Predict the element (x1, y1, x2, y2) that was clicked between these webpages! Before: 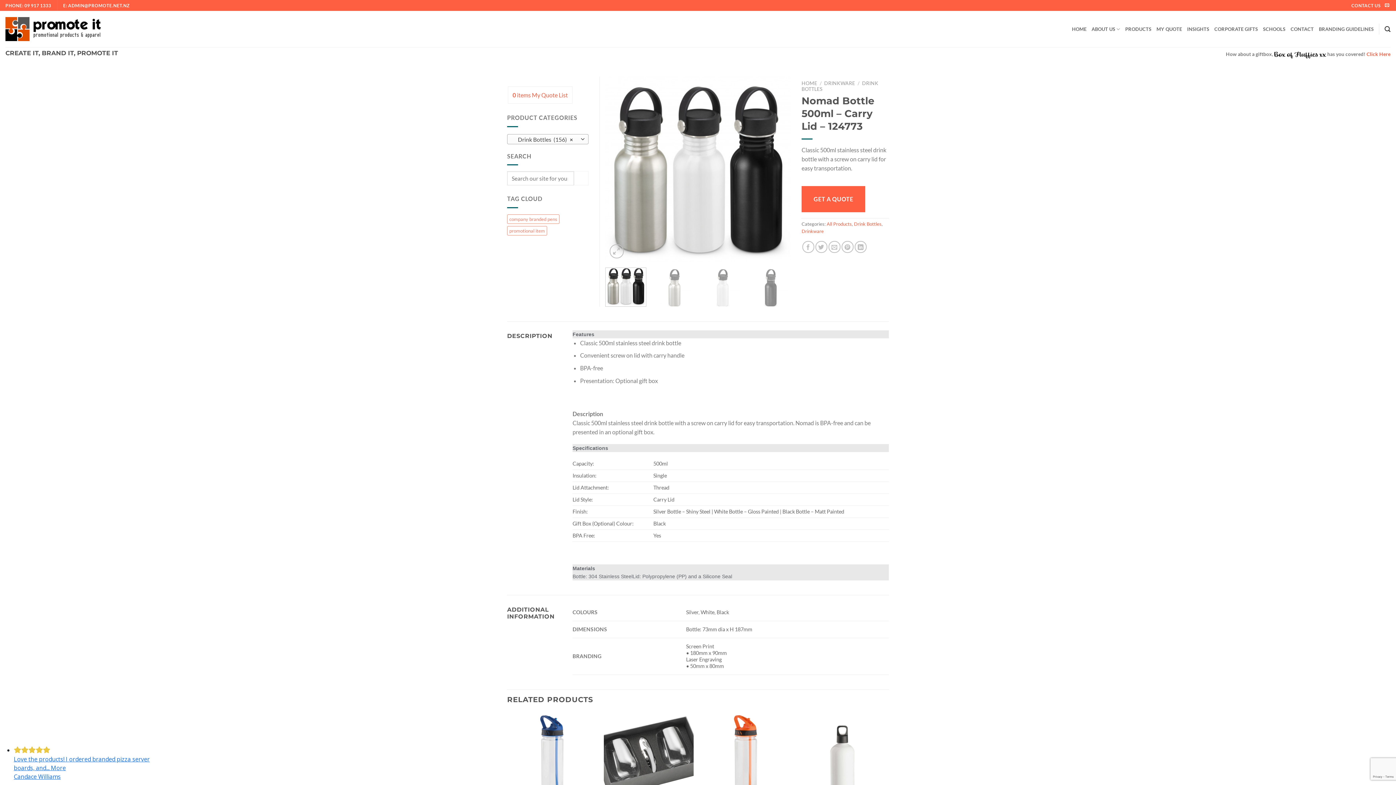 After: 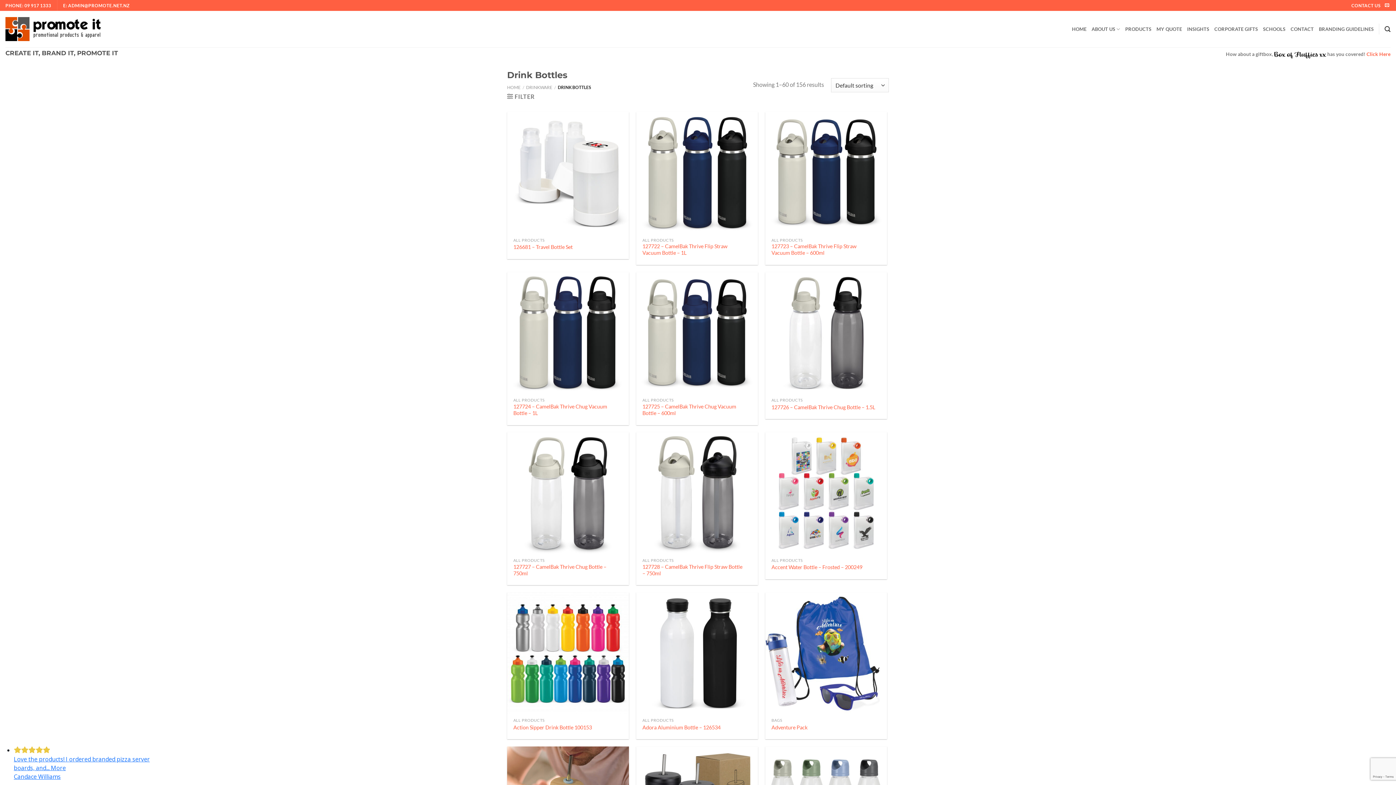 Action: bbox: (854, 220, 881, 226) label: Drink Bottles